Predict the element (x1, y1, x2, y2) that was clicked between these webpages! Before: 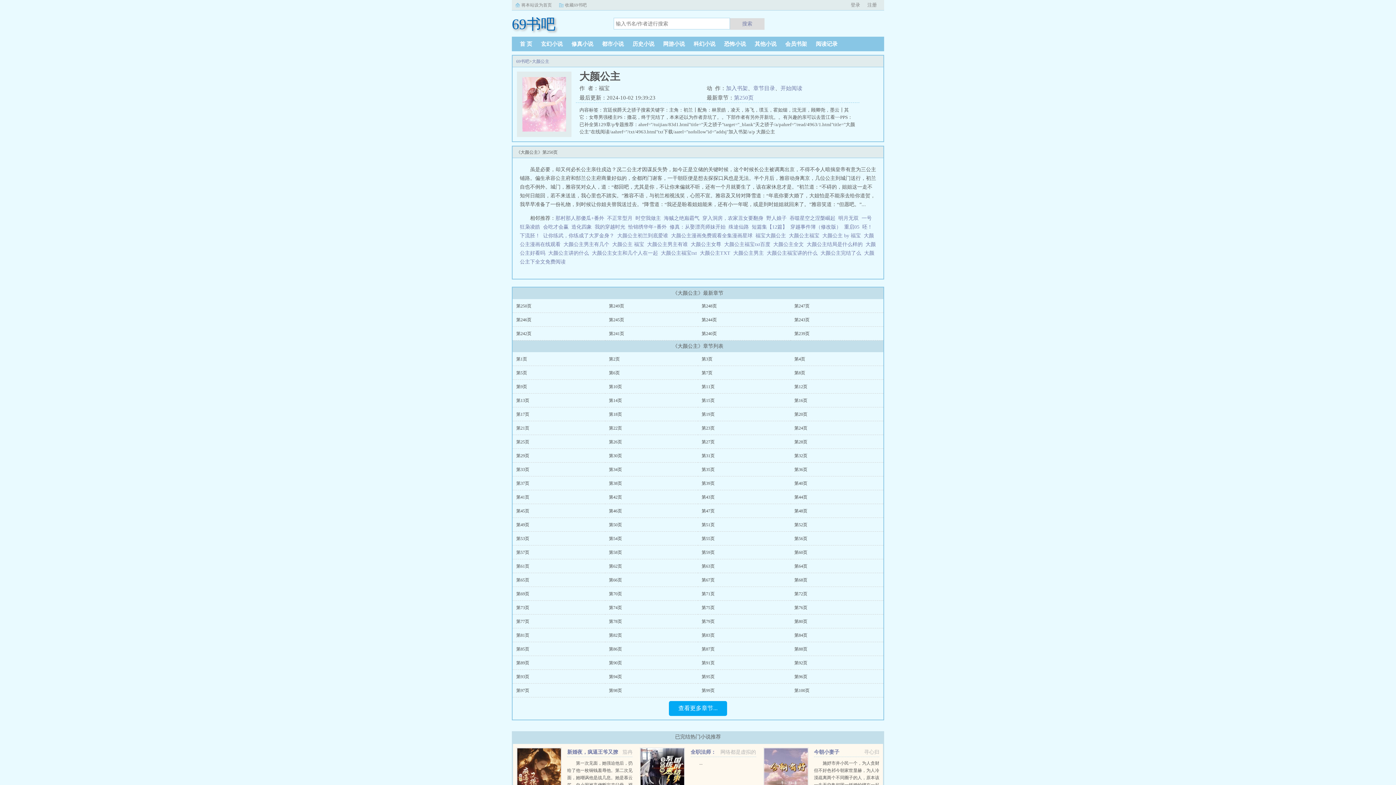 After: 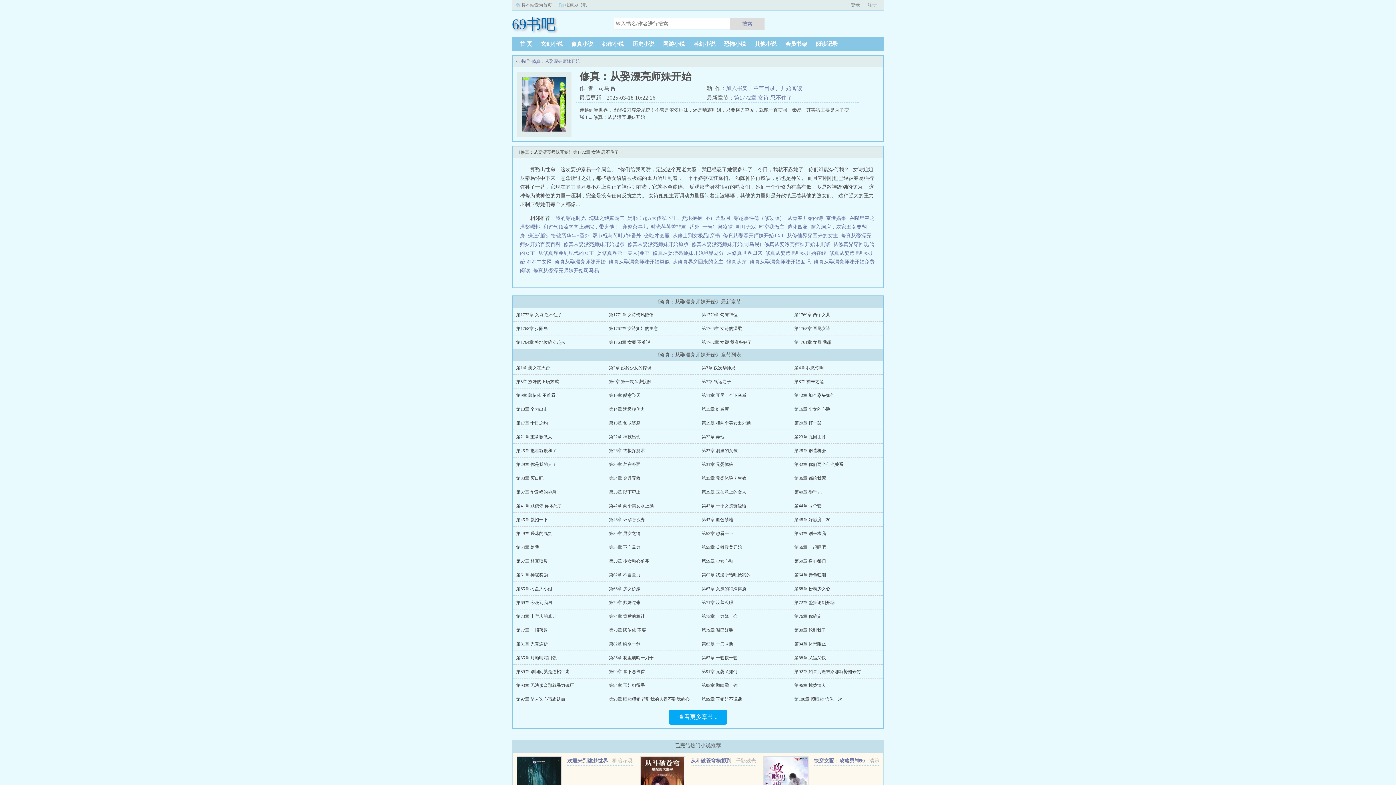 Action: label: 修真：从娶漂亮师妹开始 bbox: (669, 224, 725, 229)